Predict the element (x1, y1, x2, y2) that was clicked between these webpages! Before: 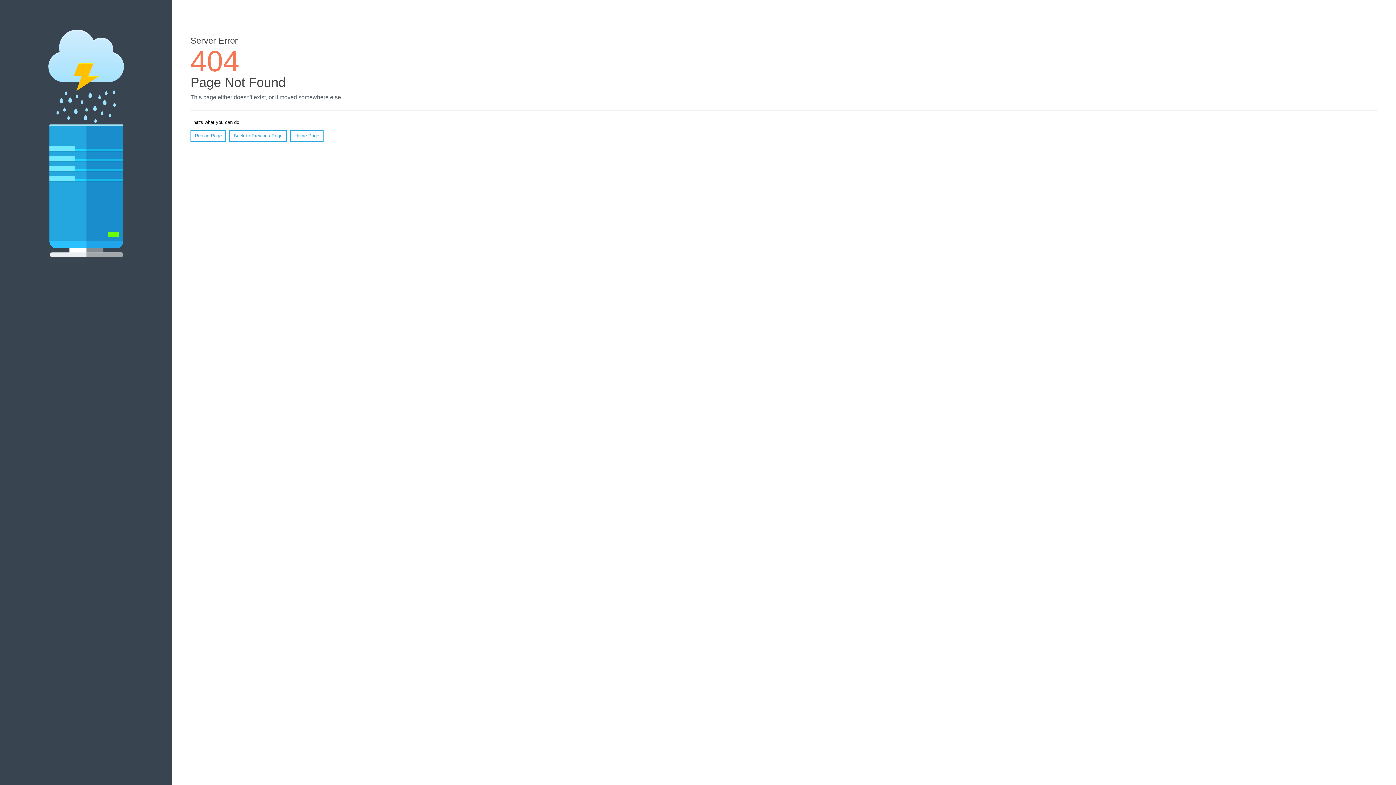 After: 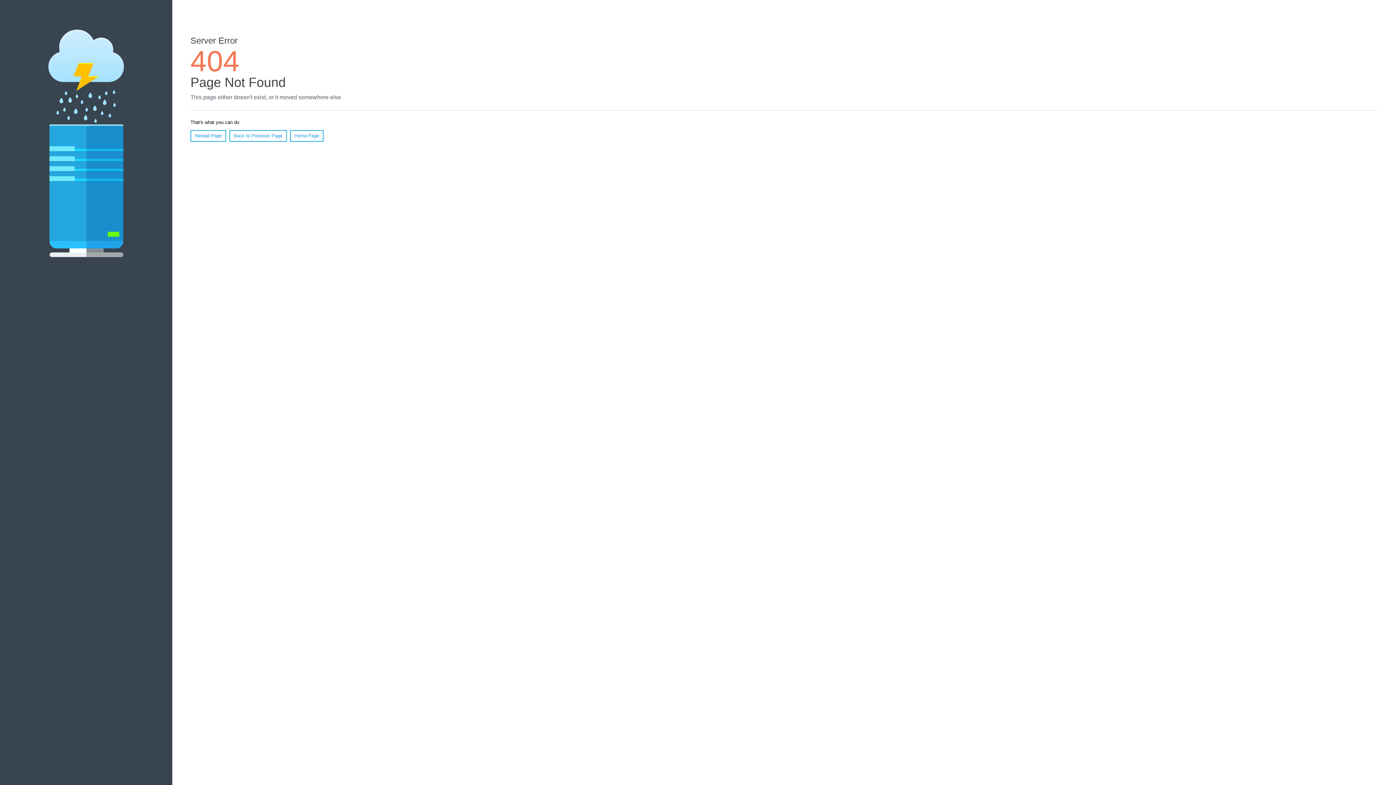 Action: label: Reload Page bbox: (190, 130, 226, 141)